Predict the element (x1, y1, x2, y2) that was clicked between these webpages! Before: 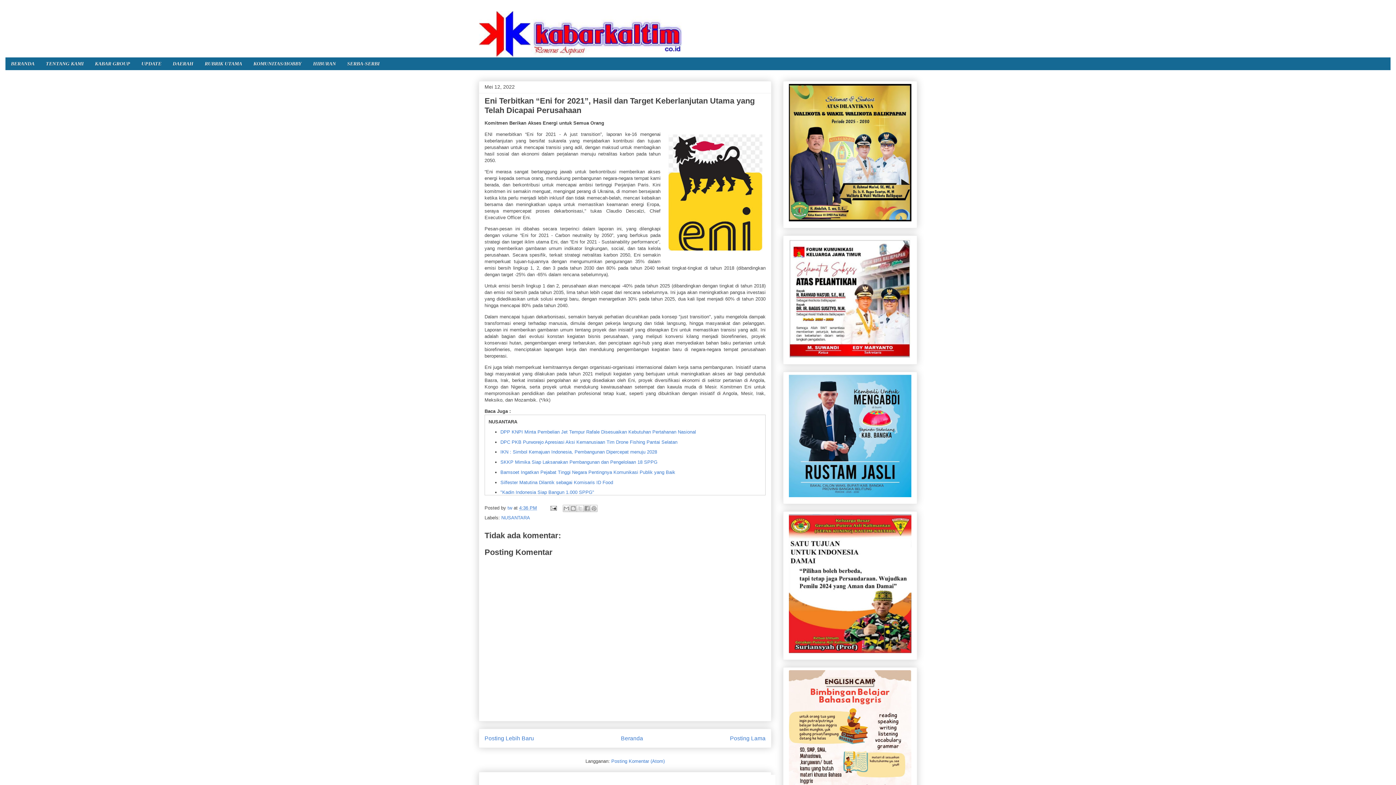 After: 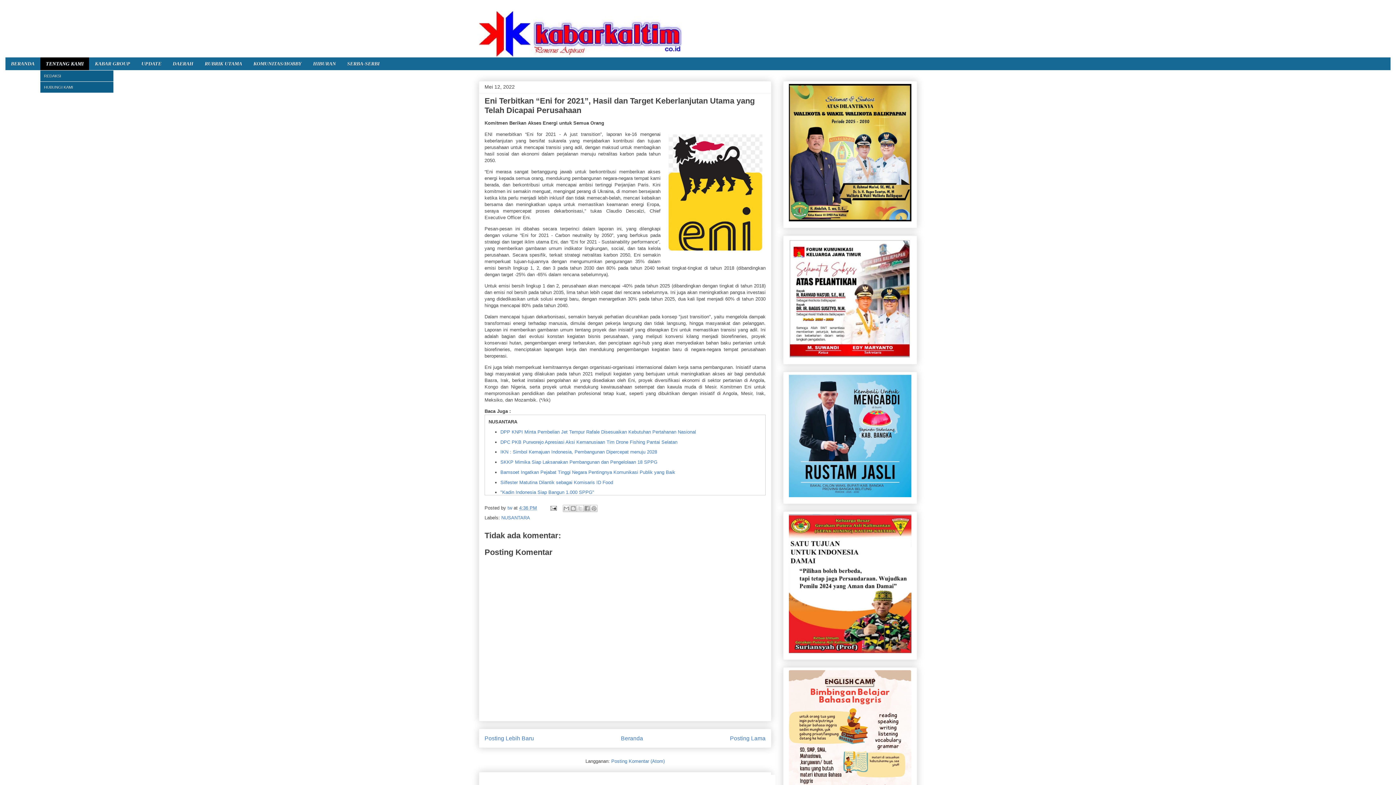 Action: label: TENTANG KAMI bbox: (40, 57, 89, 70)